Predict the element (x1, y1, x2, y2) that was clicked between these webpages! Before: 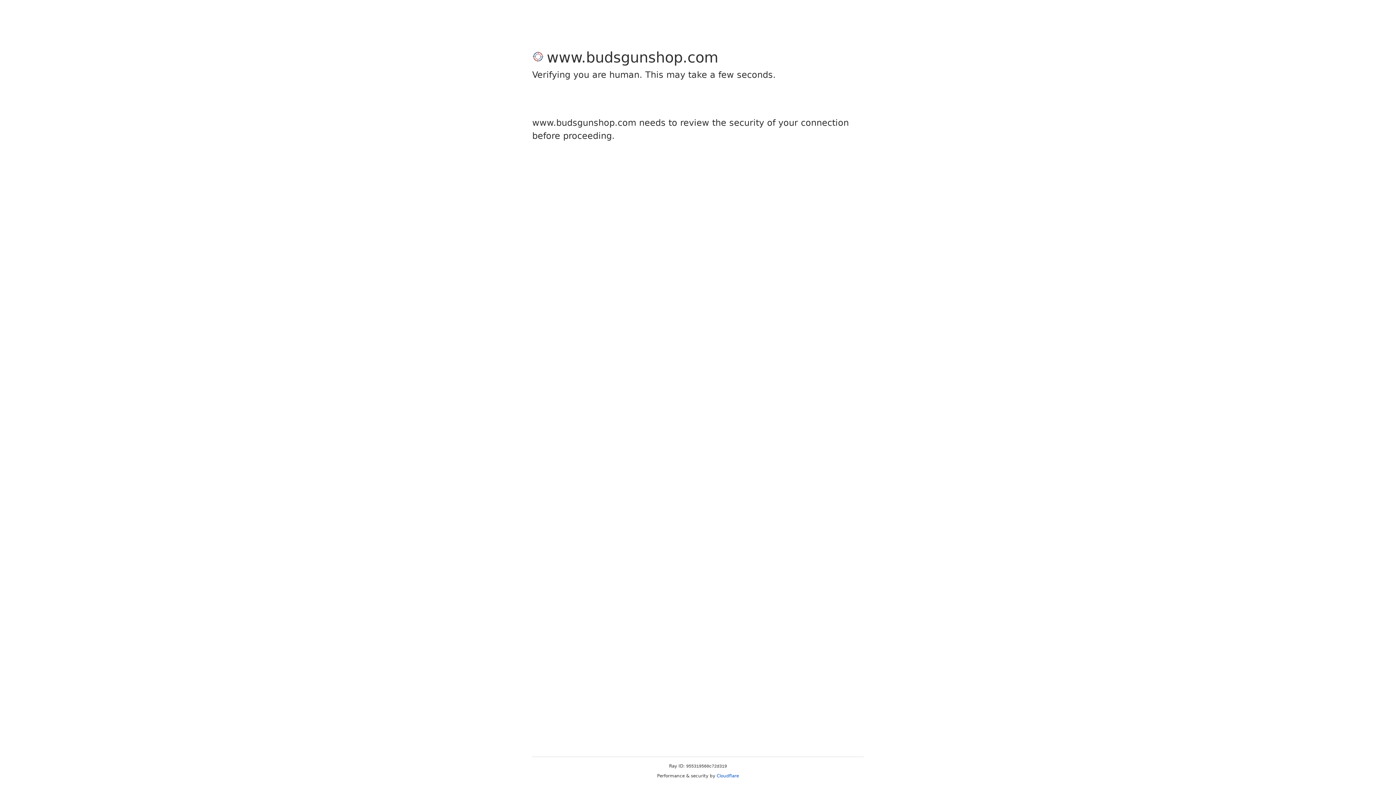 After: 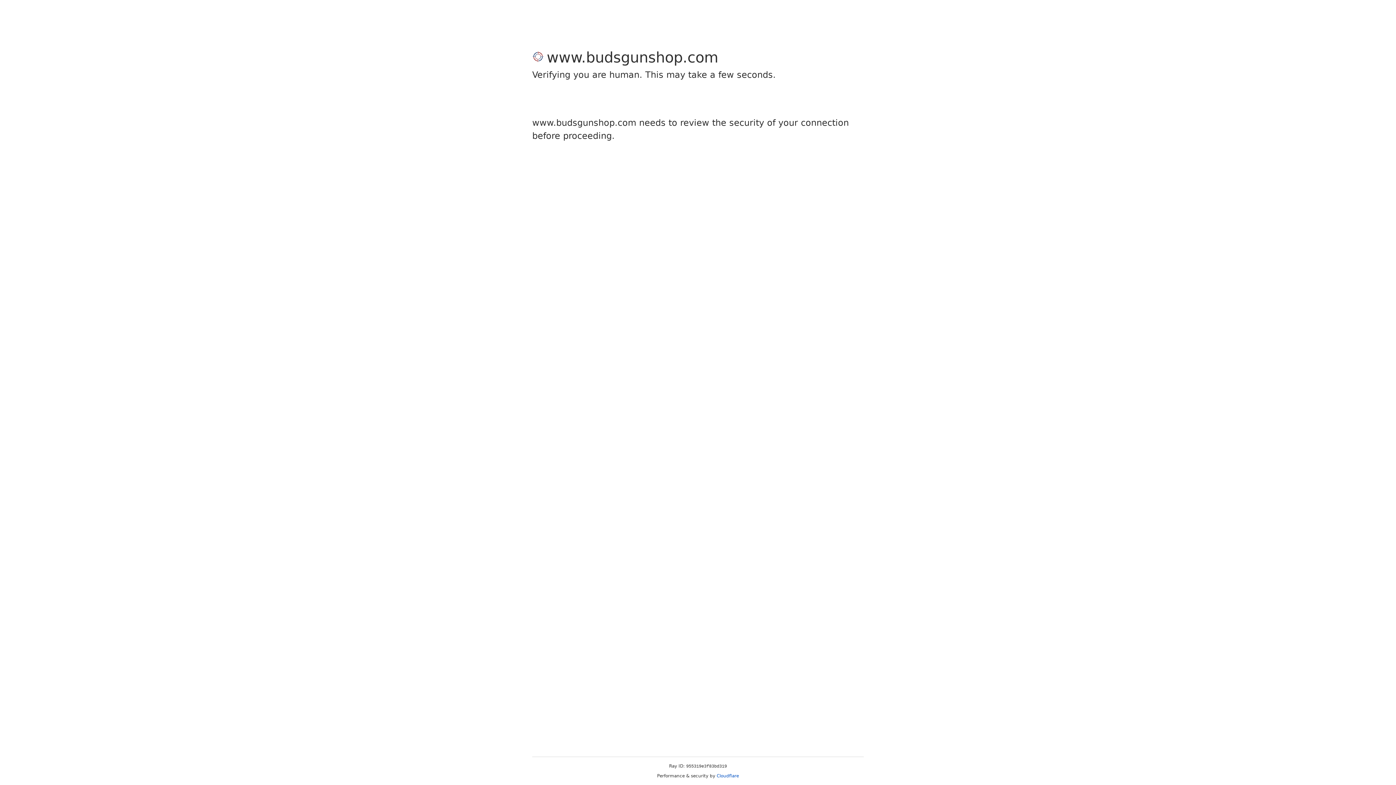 Action: label: Cloudflare bbox: (716, 773, 739, 778)